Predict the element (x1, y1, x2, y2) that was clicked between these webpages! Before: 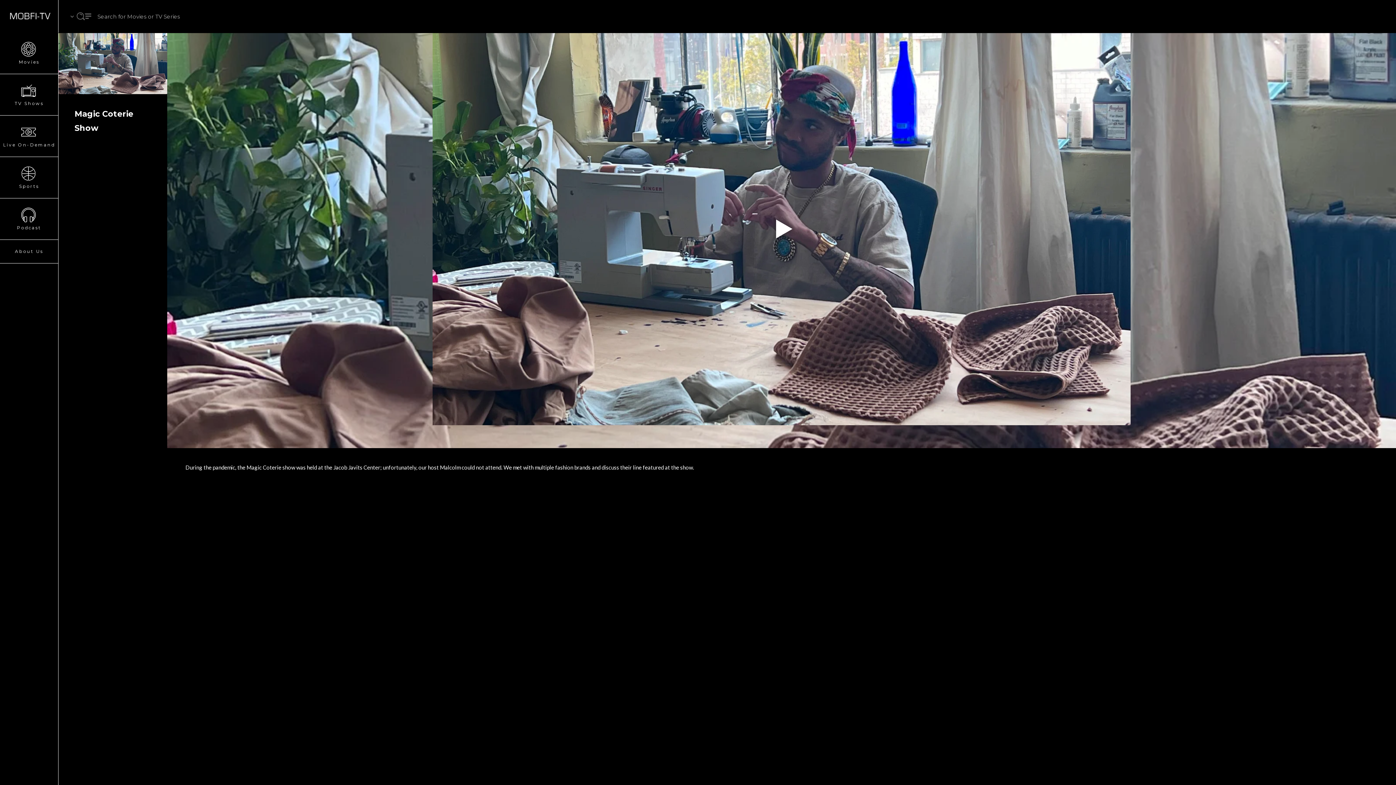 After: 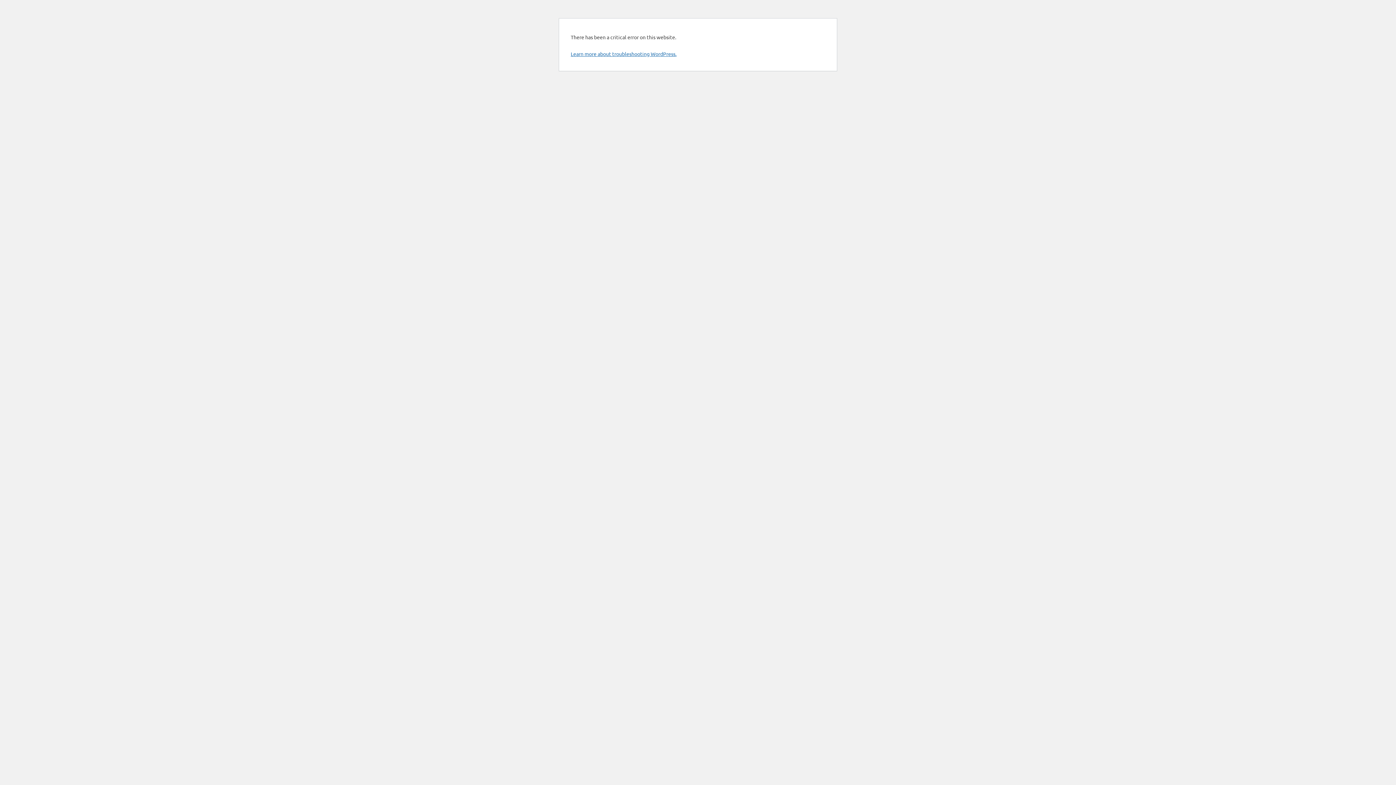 Action: label: TV Shows bbox: (0, 74, 58, 115)